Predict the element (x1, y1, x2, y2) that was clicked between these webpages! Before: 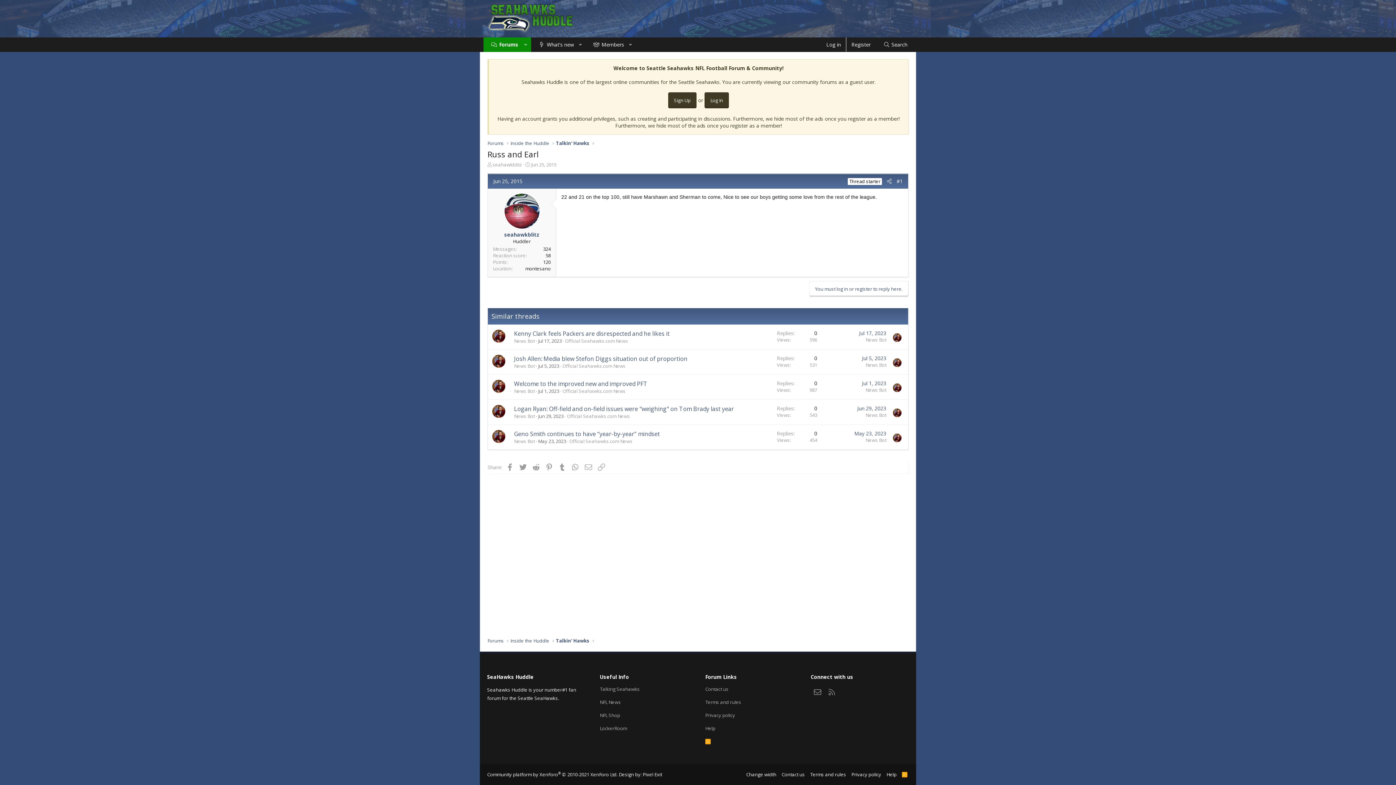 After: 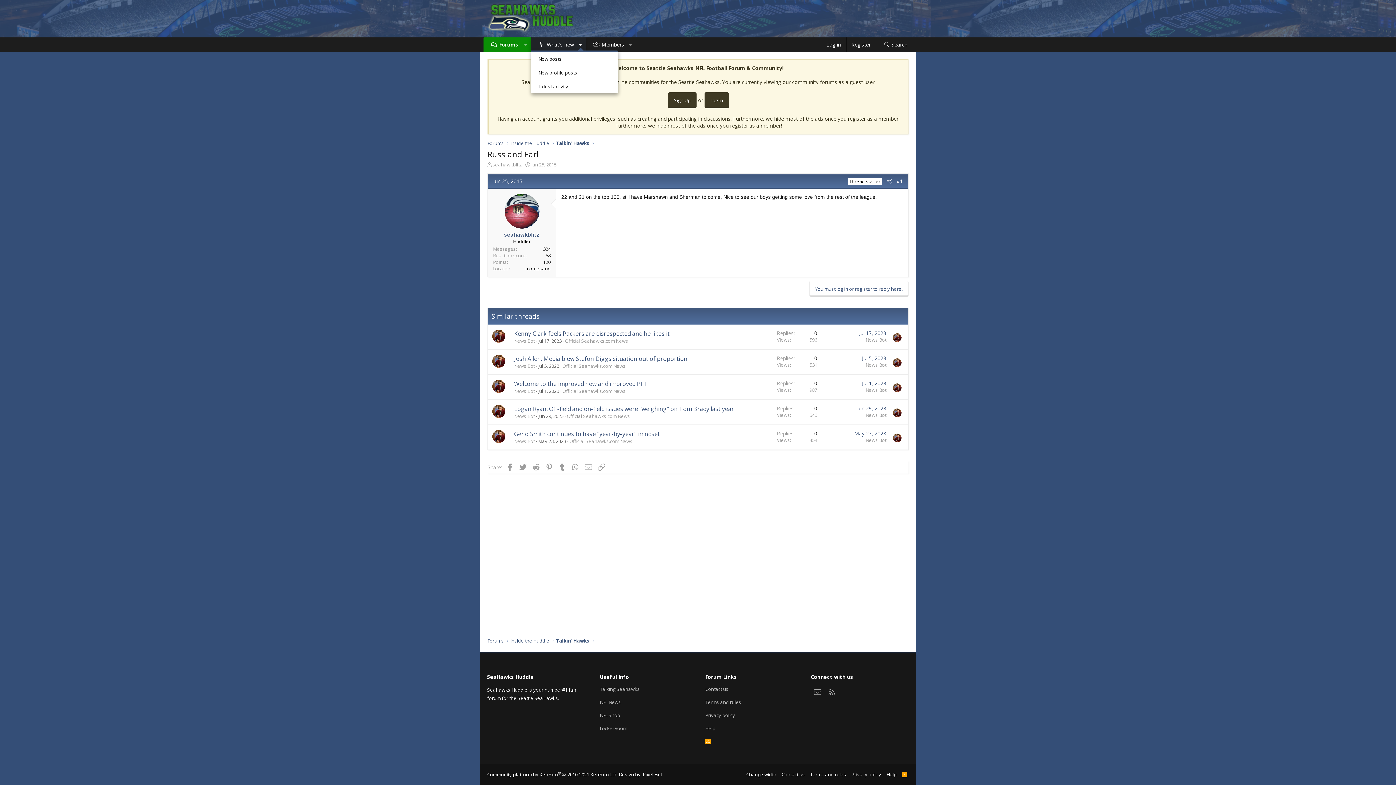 Action: label: Toggle expanded bbox: (575, 37, 586, 51)